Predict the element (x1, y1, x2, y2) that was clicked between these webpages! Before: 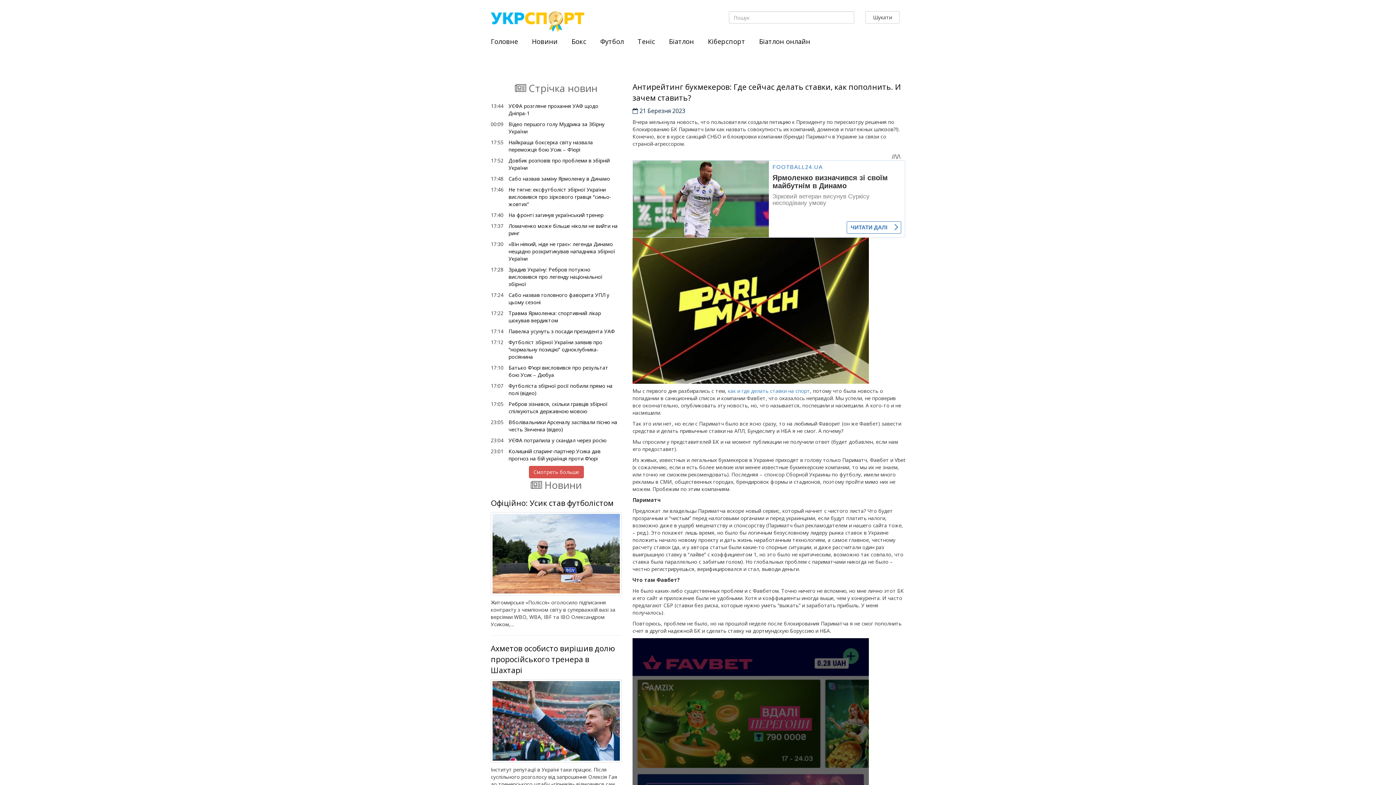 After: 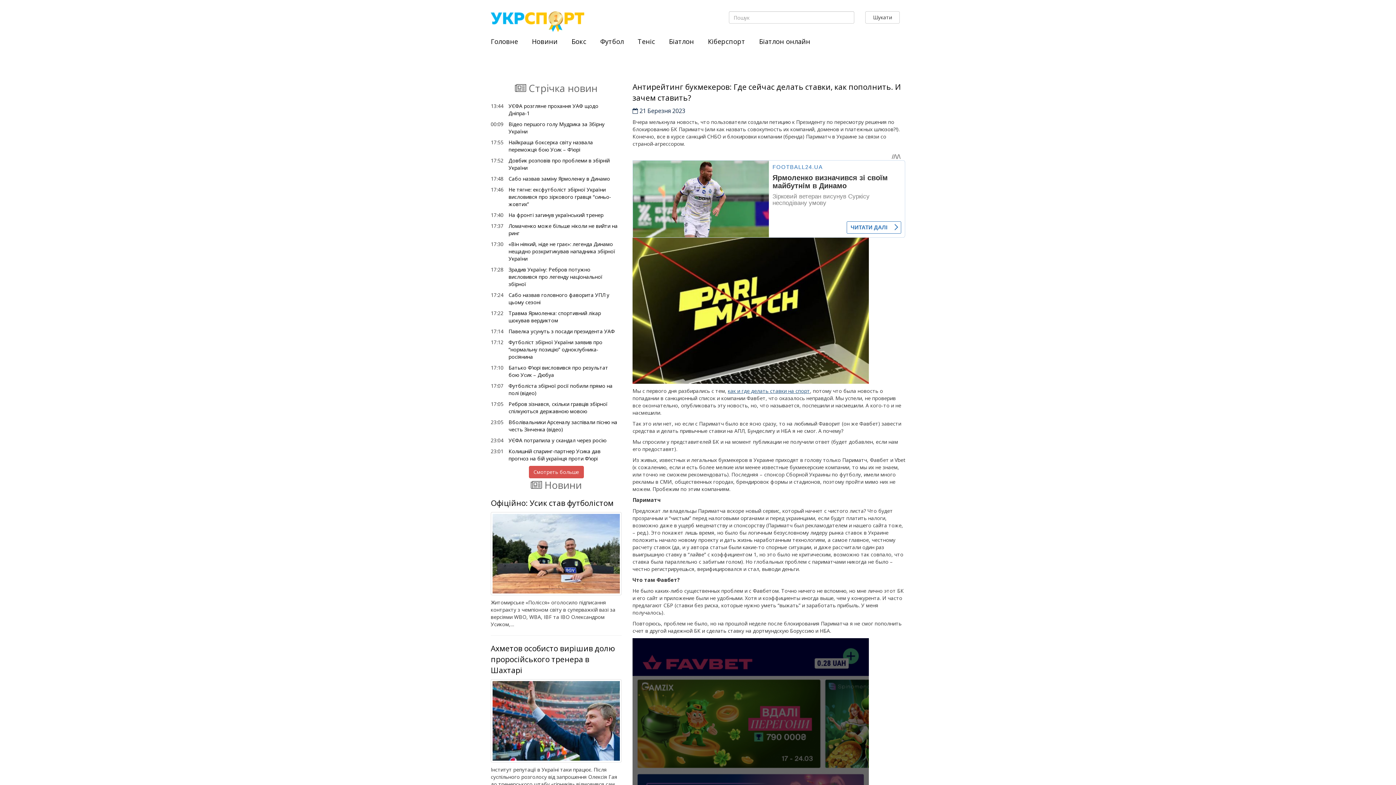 Action: bbox: (728, 387, 810, 394) label: как и где делать ставки на спорт